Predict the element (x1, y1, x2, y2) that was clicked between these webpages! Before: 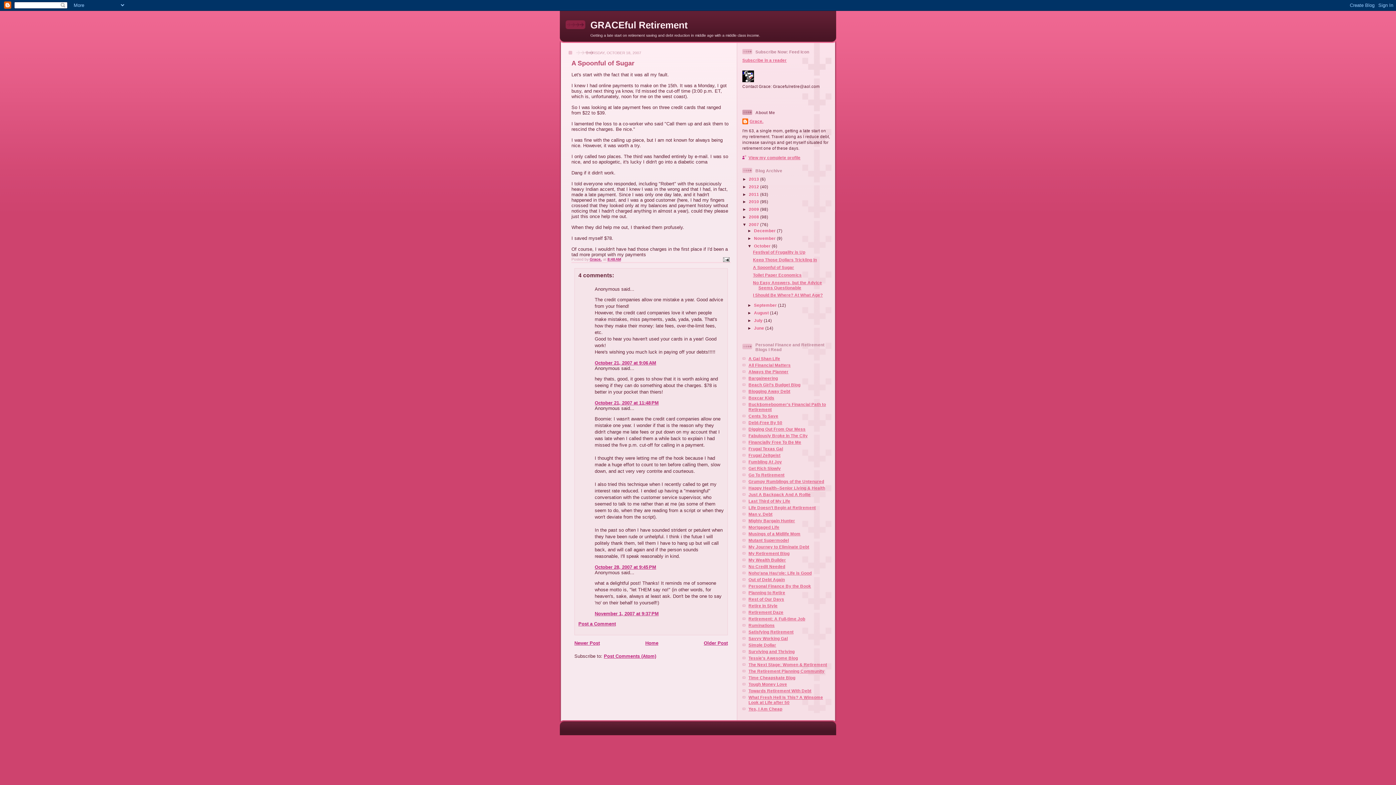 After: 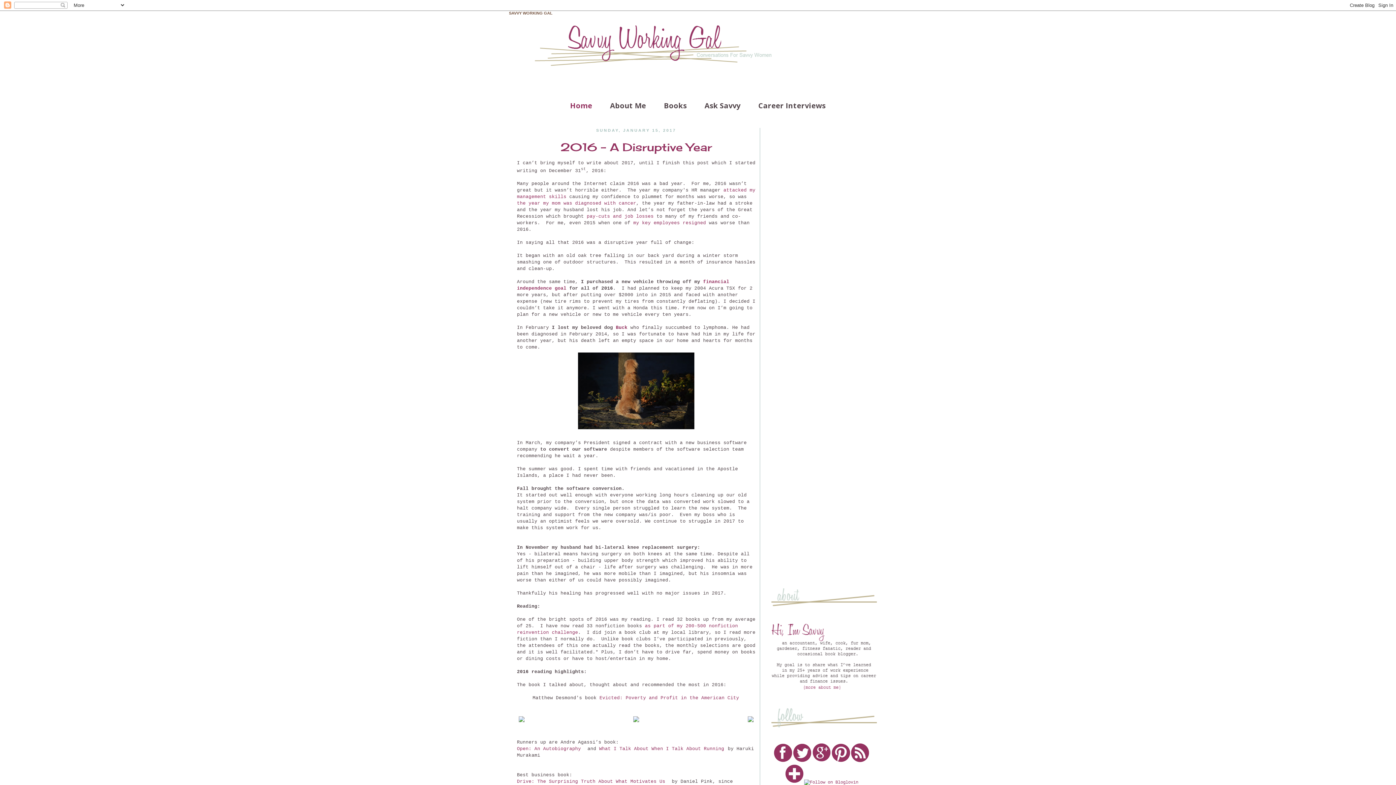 Action: bbox: (748, 636, 788, 640) label: Savvy Working Gal